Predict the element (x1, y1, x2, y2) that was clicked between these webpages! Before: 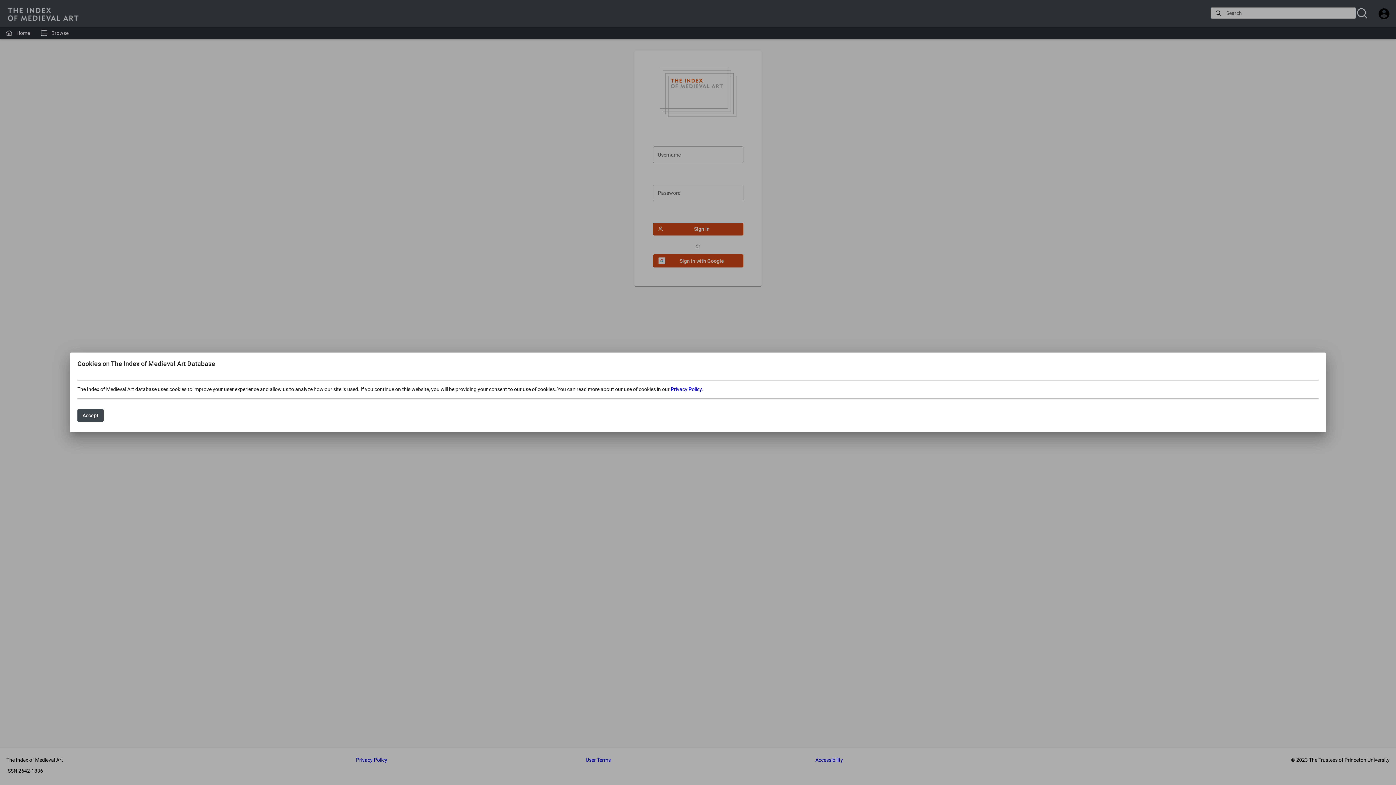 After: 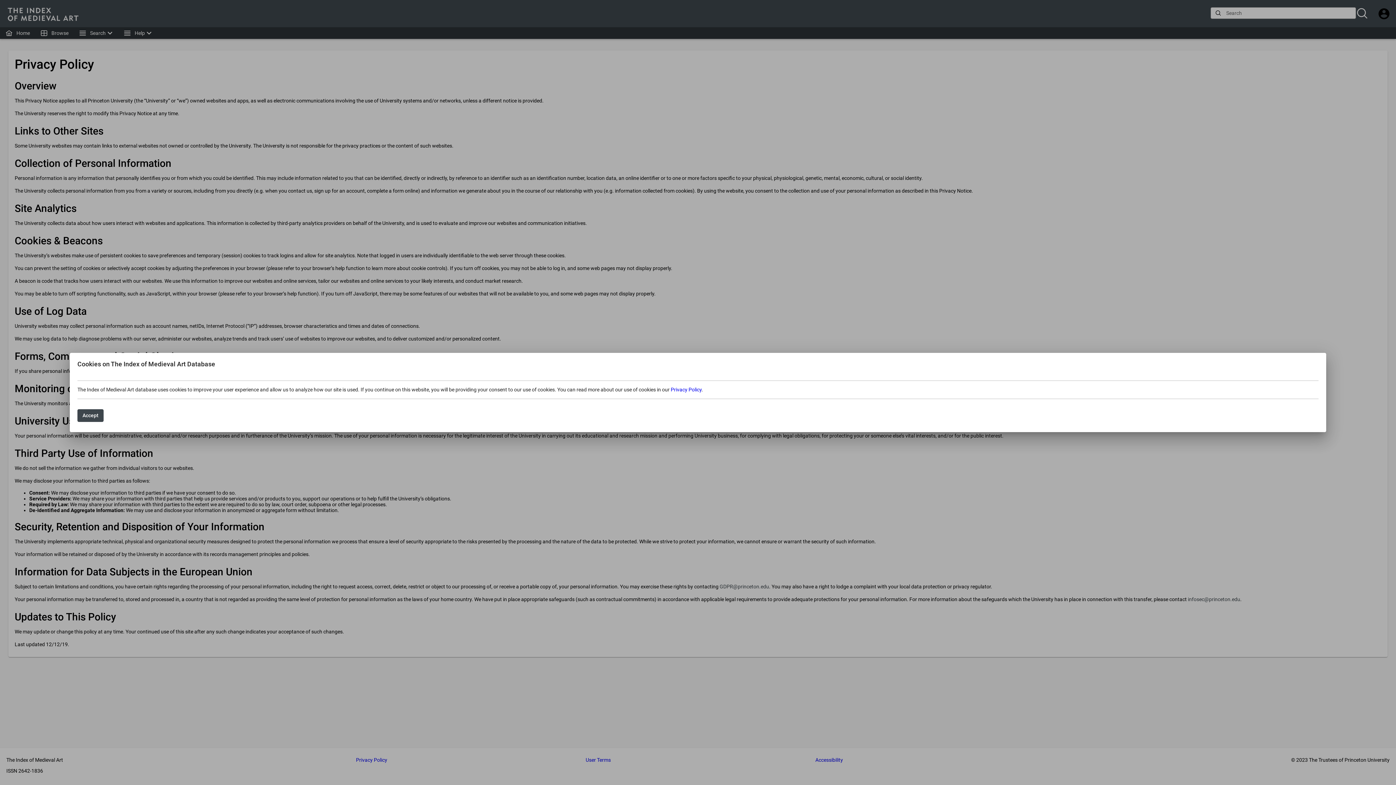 Action: bbox: (670, 386, 701, 392) label: Privacy Policy